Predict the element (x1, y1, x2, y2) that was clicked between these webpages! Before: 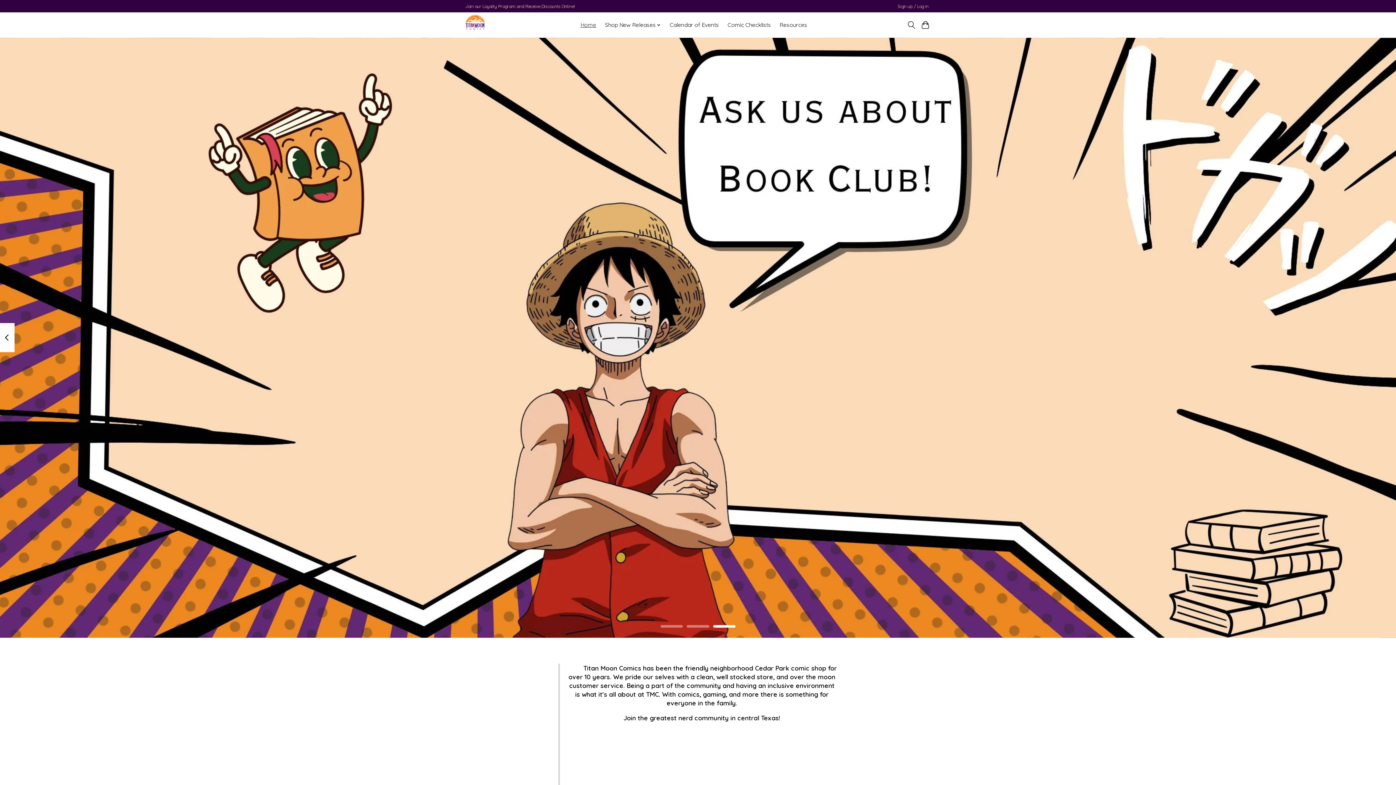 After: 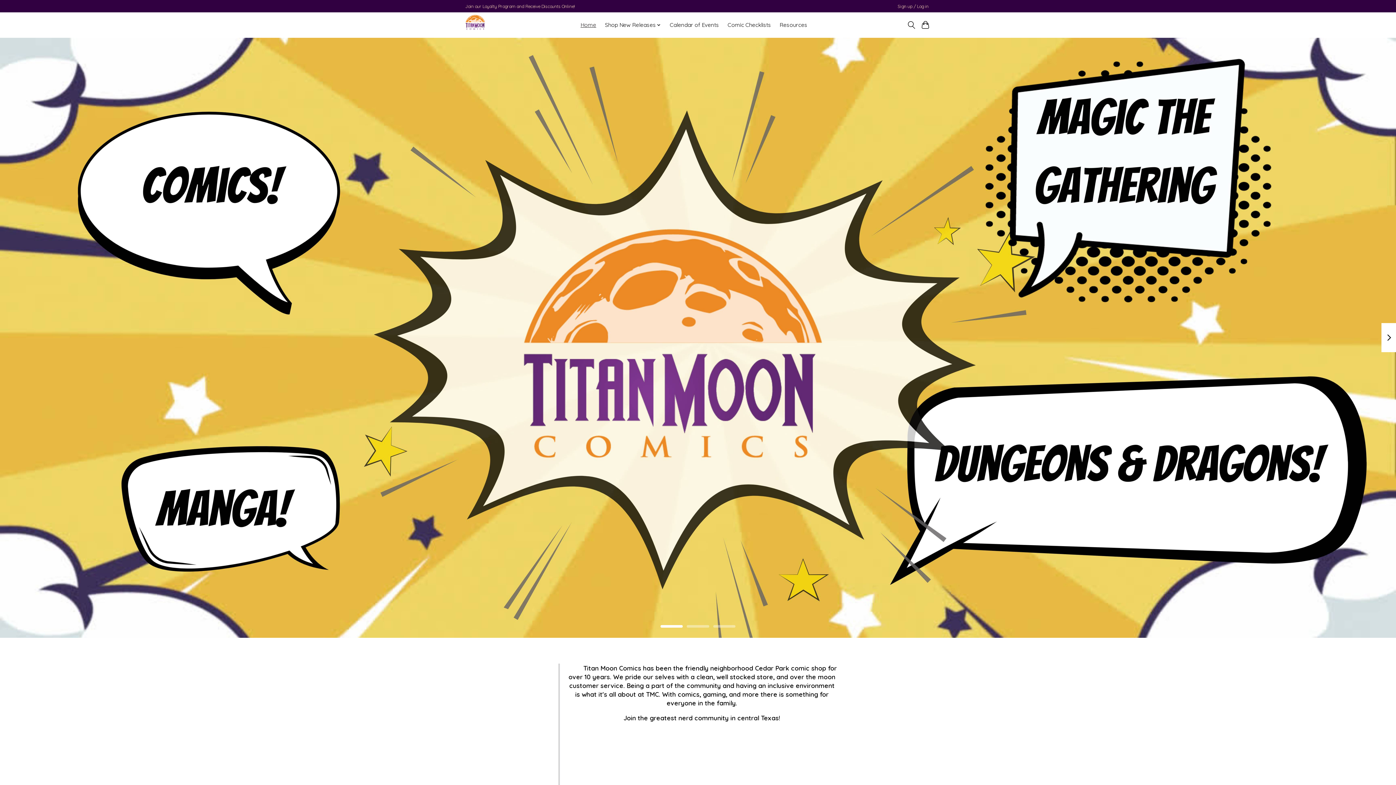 Action: bbox: (660, 625, 683, 628)